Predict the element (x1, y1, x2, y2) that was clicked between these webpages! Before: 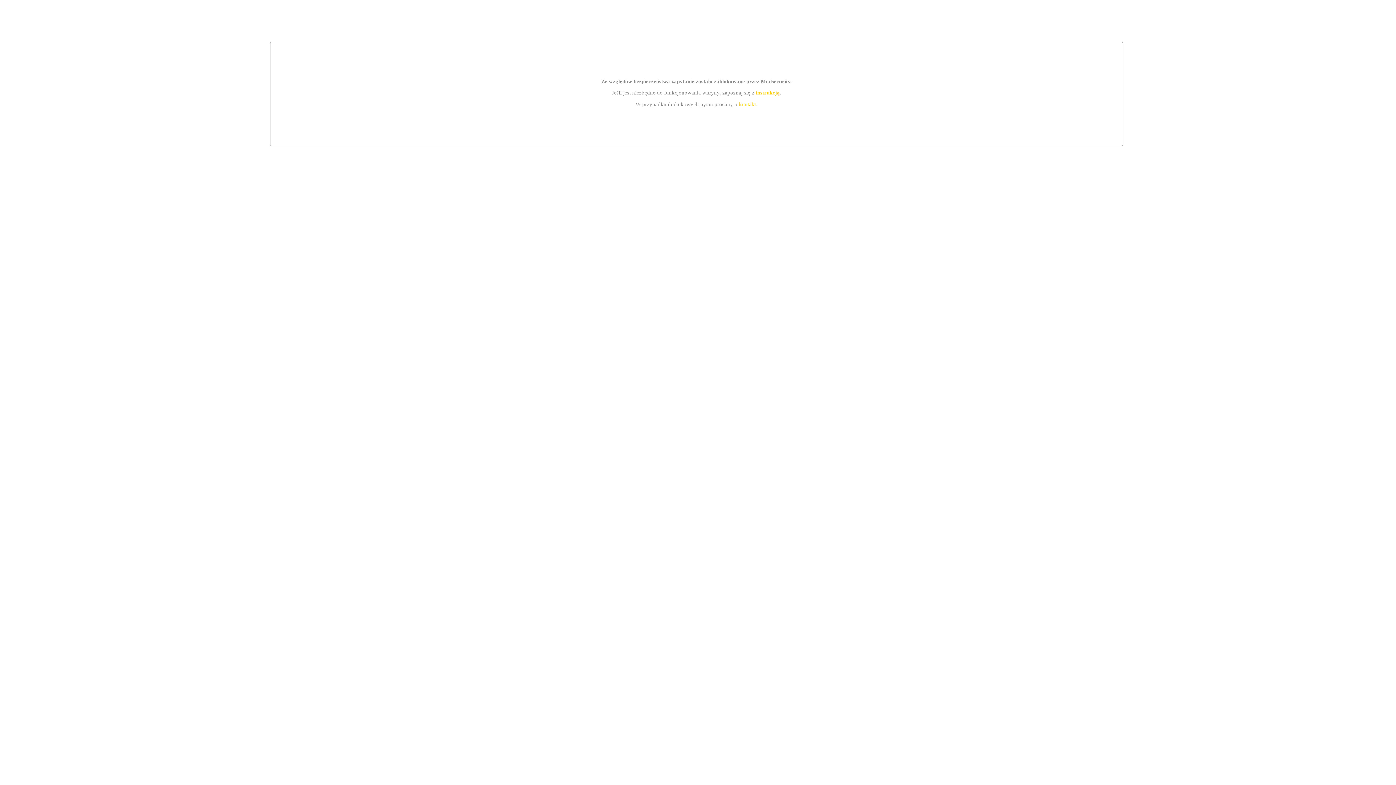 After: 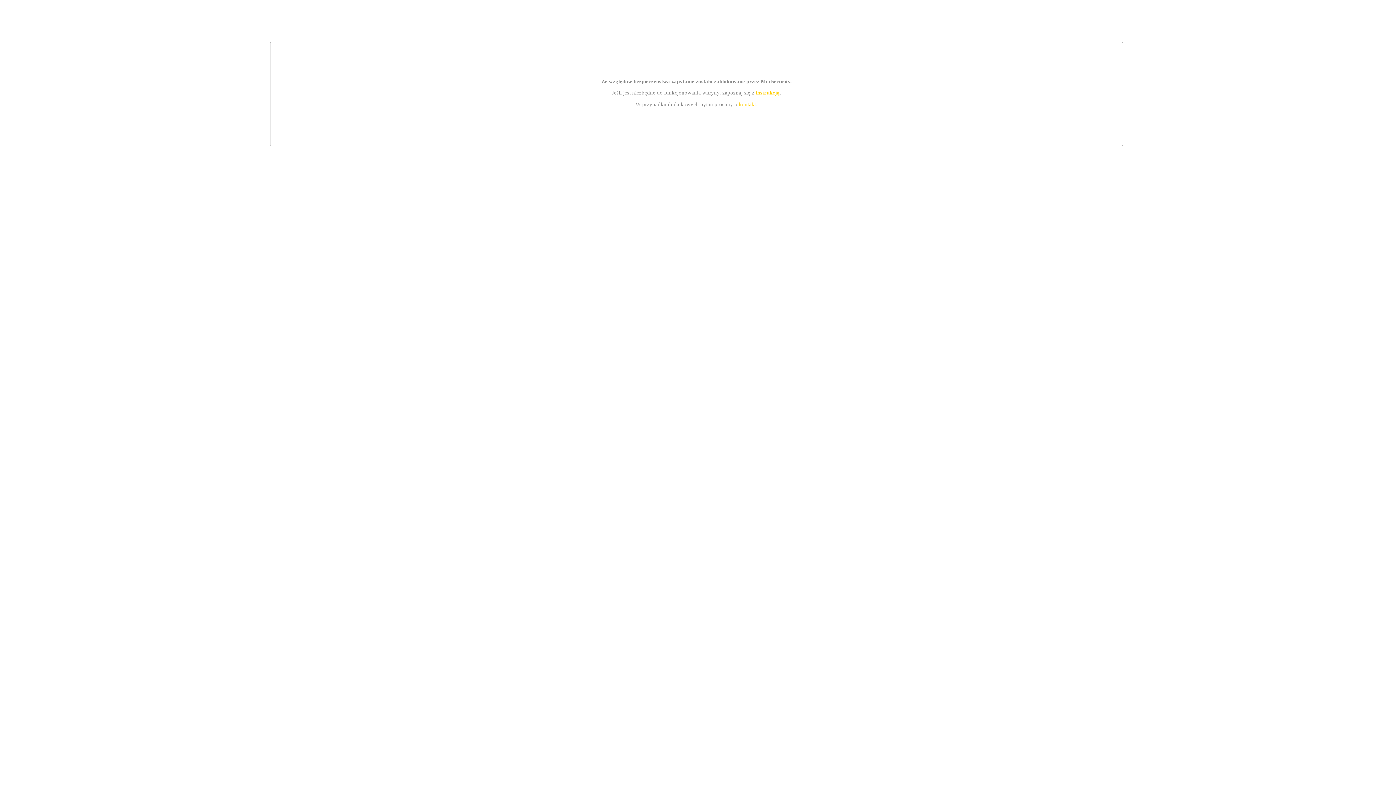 Action: label: instrukcją bbox: (755, 89, 779, 95)